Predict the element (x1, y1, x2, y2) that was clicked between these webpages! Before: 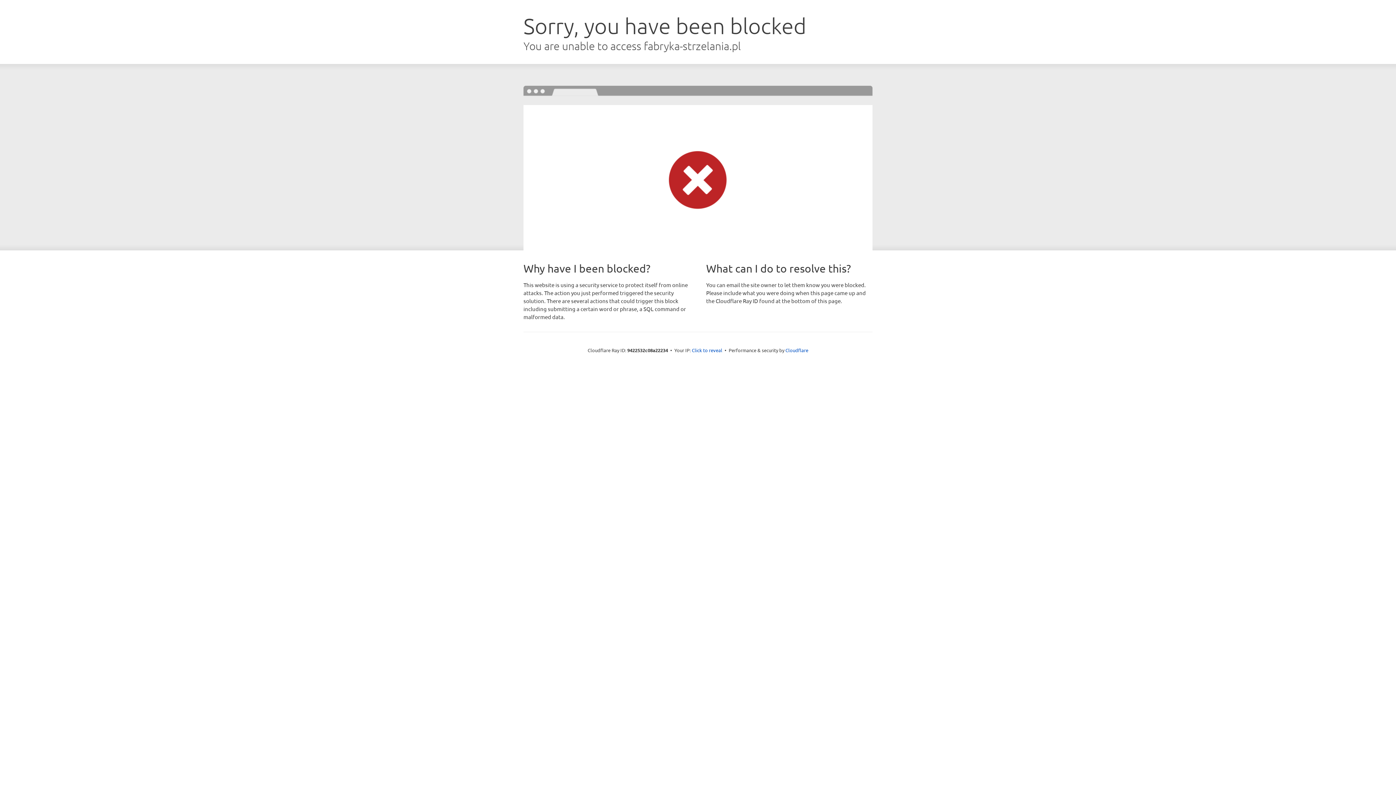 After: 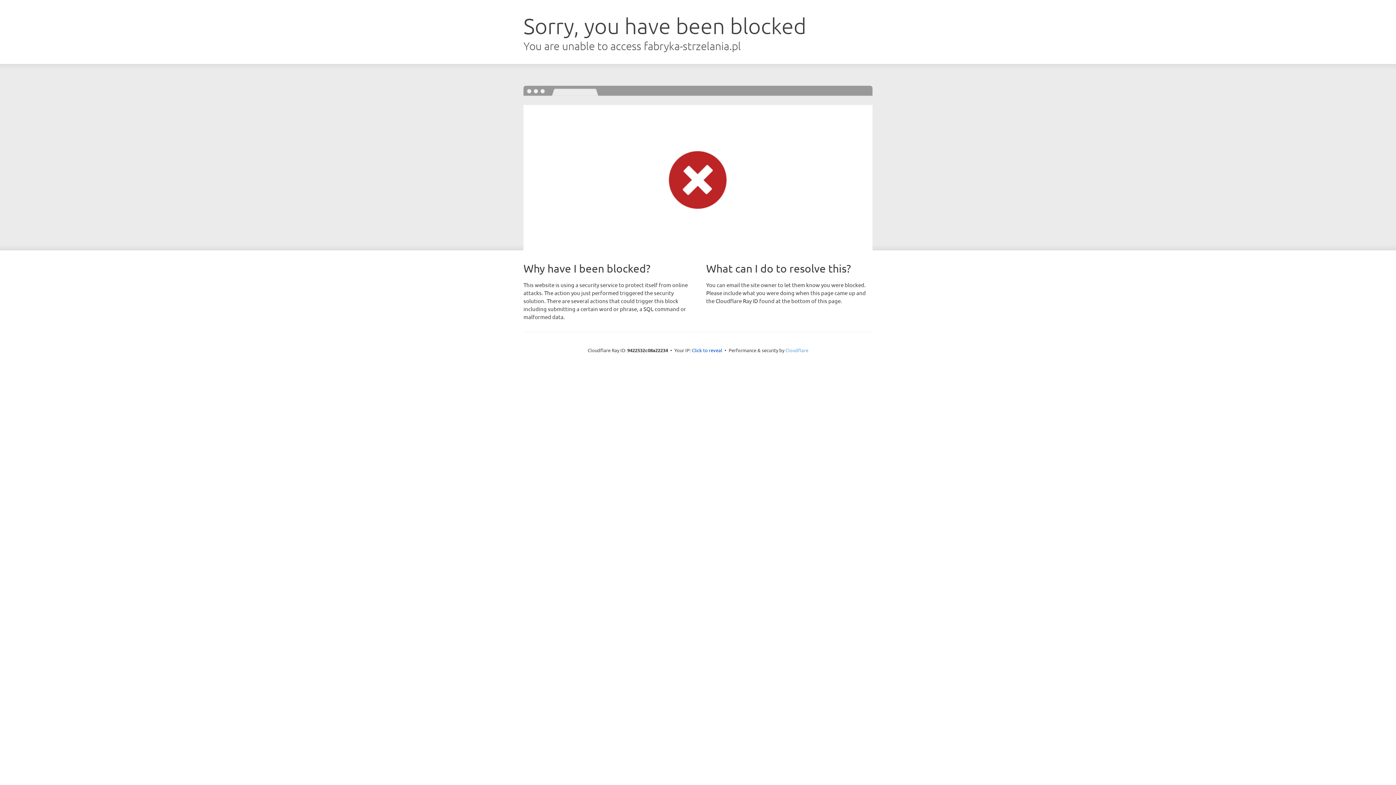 Action: label: Cloudflare bbox: (785, 347, 808, 353)